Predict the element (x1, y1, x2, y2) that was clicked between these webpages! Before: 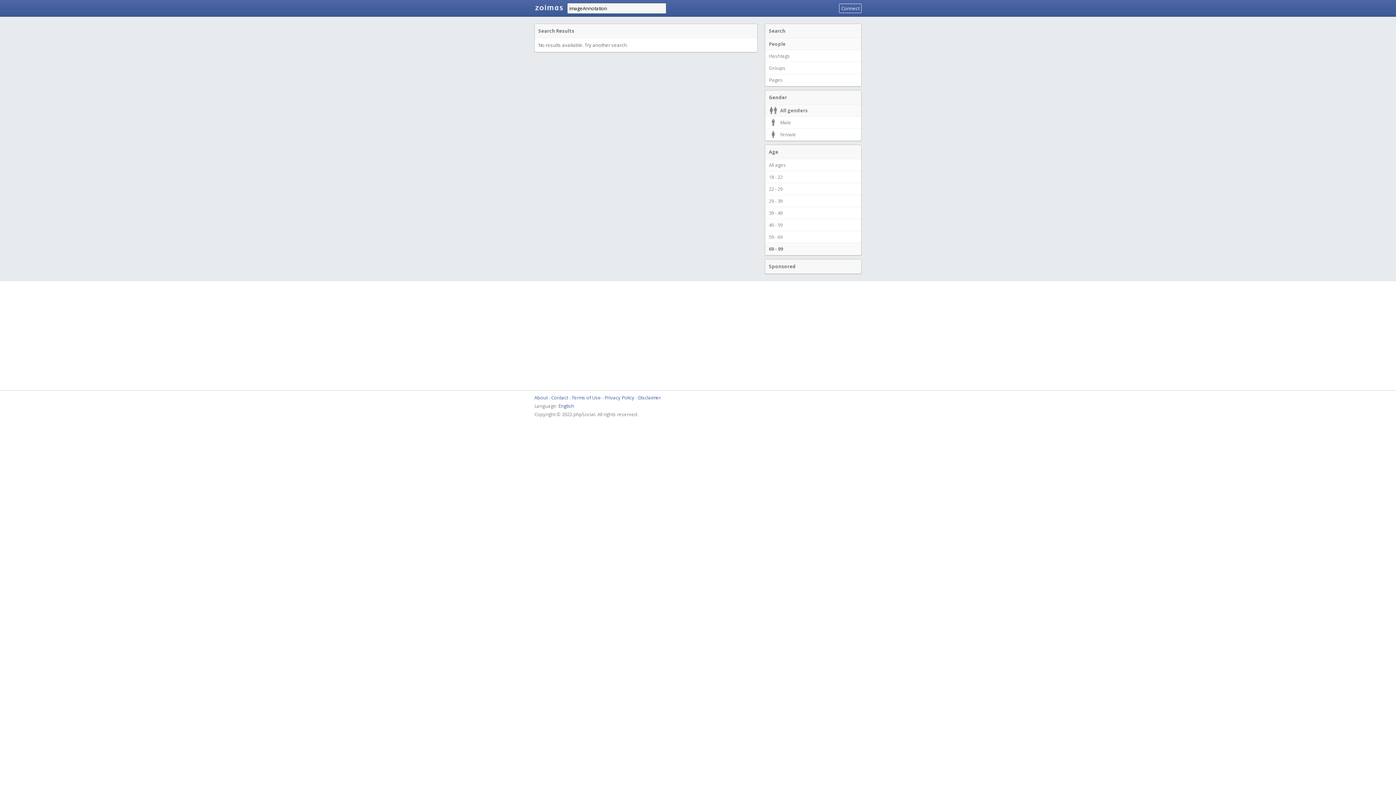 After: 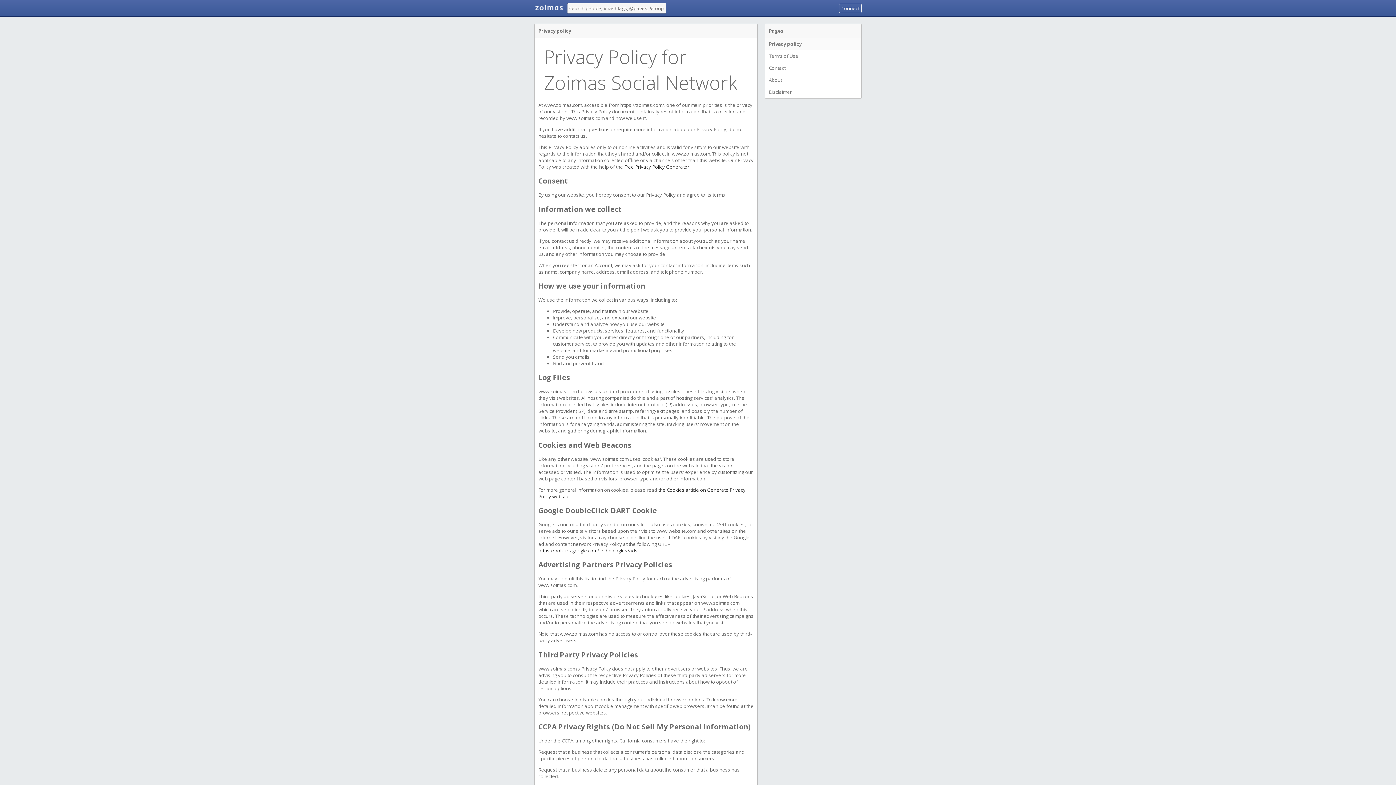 Action: label: Privacy Policy bbox: (604, 394, 634, 401)